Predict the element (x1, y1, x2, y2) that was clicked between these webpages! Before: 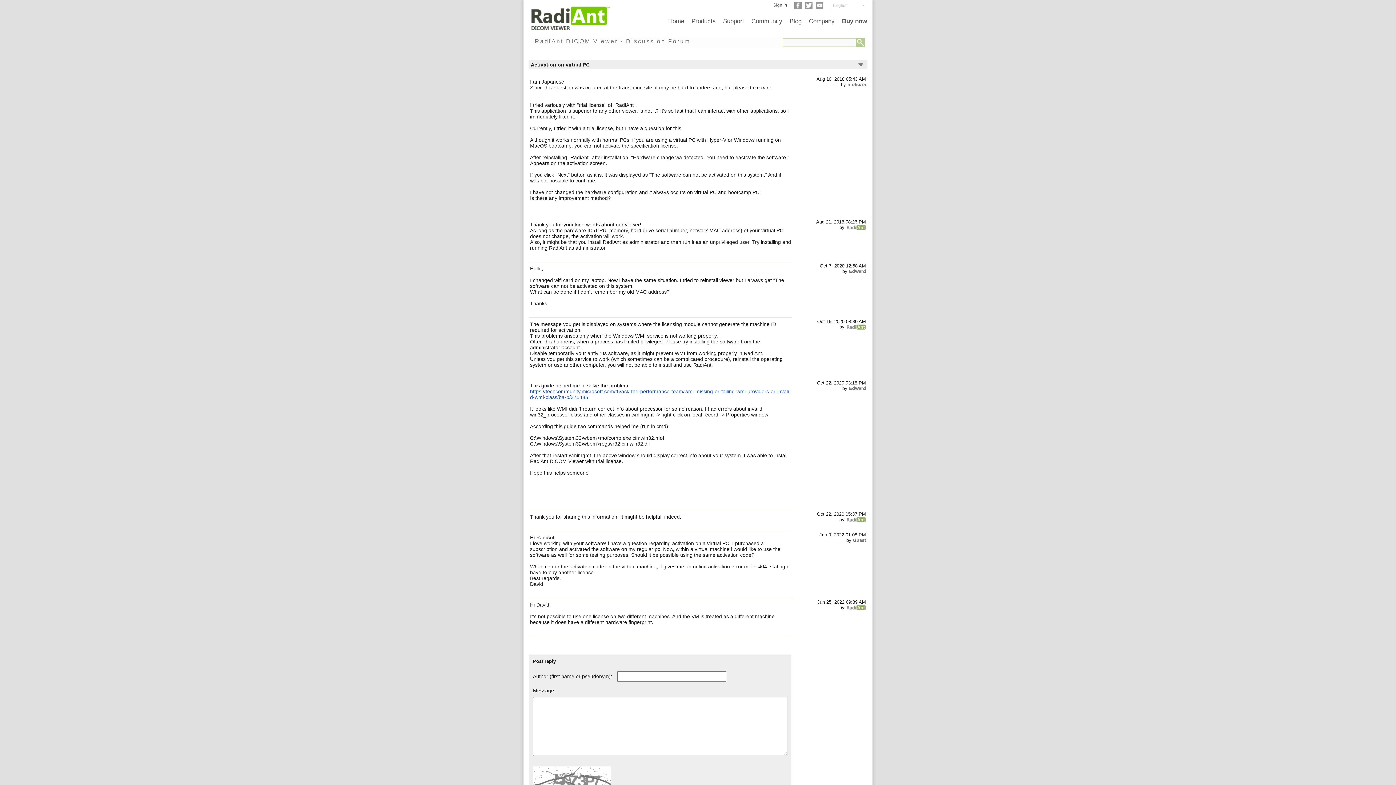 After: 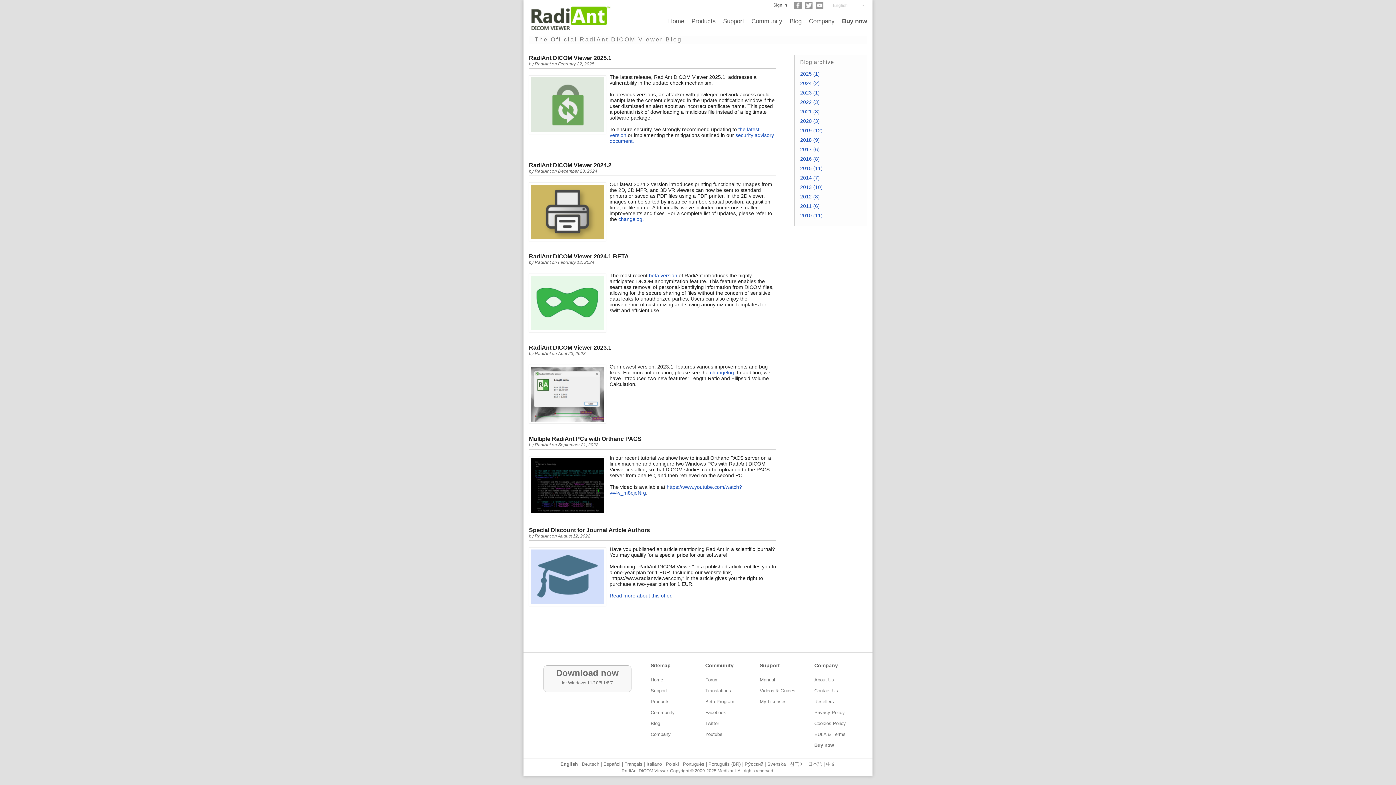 Action: label: Blog bbox: (786, 16, 805, 26)